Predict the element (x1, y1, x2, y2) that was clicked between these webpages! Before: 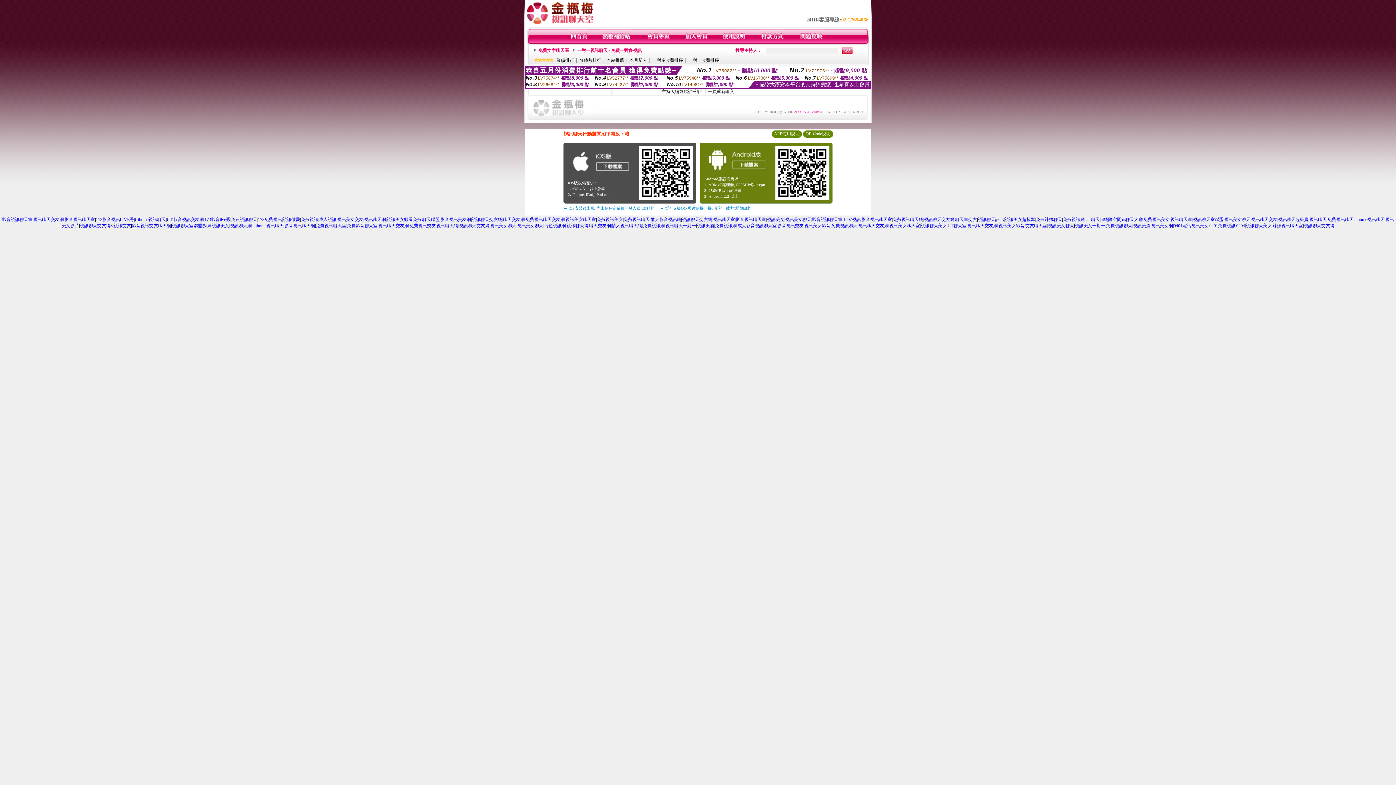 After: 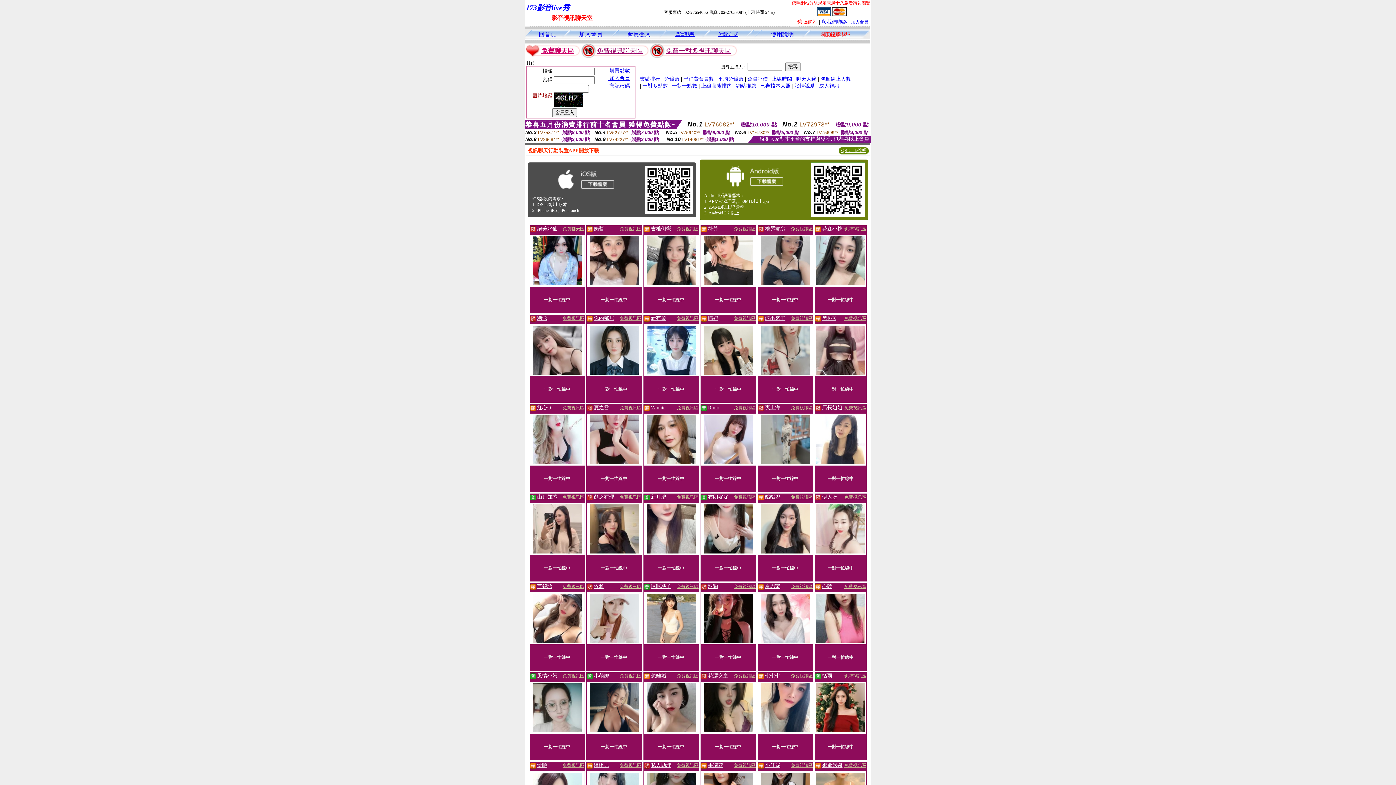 Action: bbox: (204, 217, 230, 222) label: 173影音live秀